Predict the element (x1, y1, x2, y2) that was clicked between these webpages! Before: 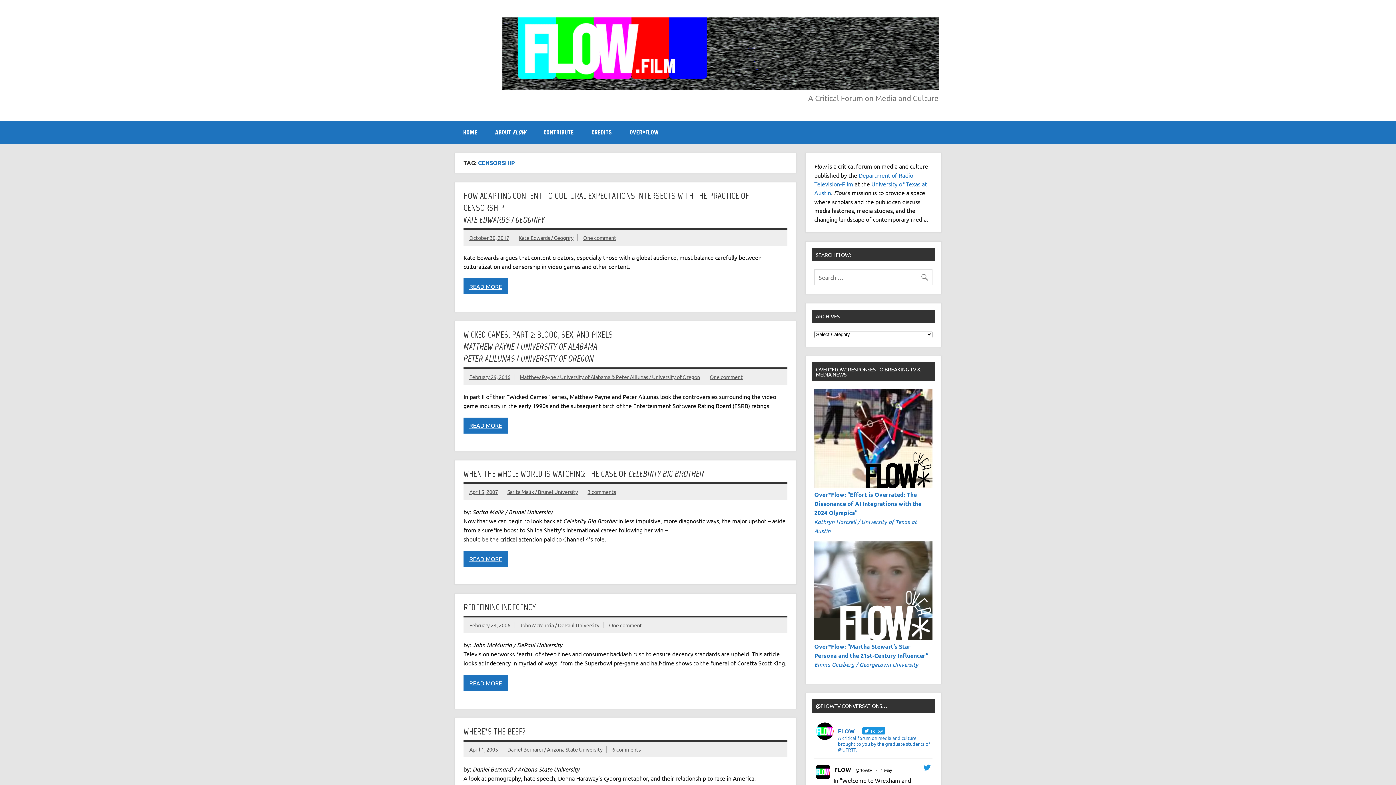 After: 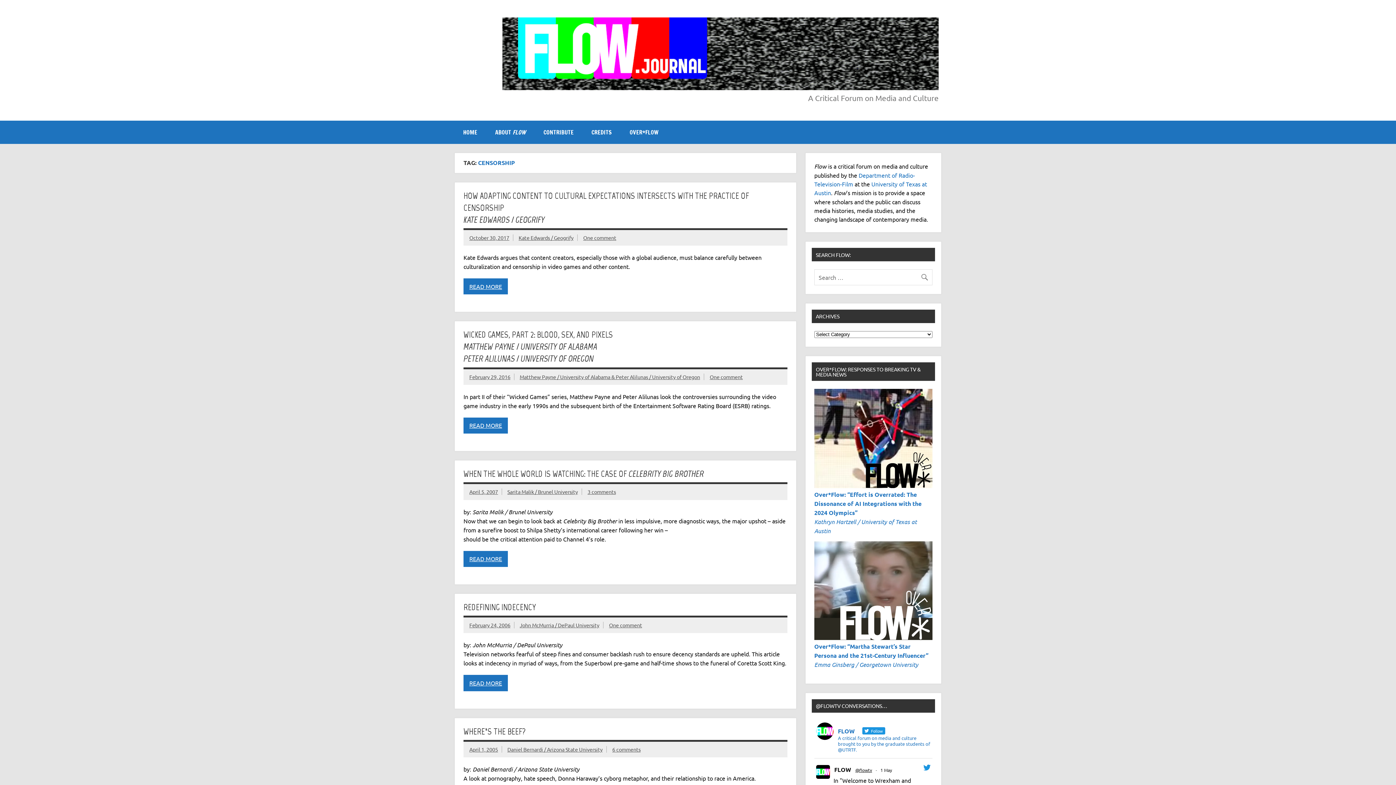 Action: label: @flowtv bbox: (855, 767, 872, 773)